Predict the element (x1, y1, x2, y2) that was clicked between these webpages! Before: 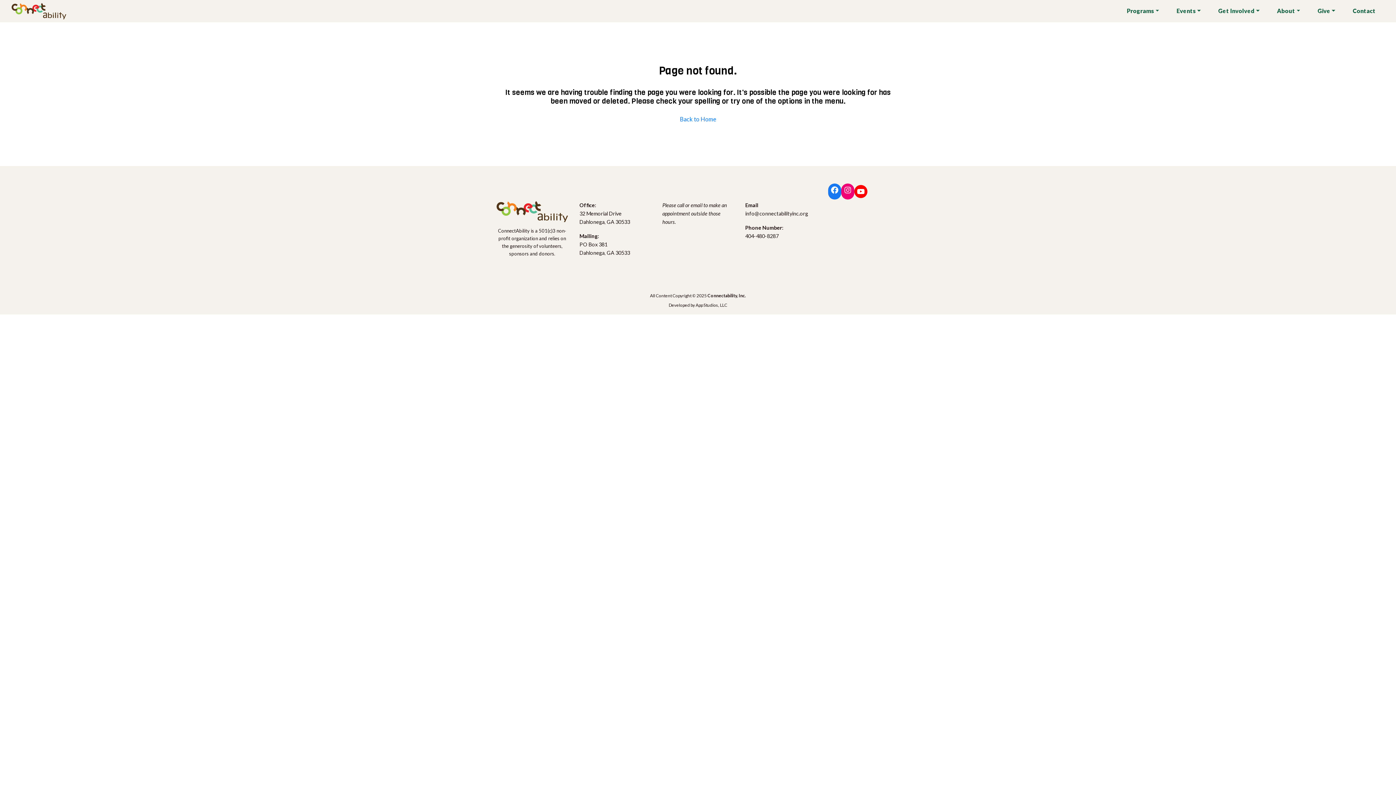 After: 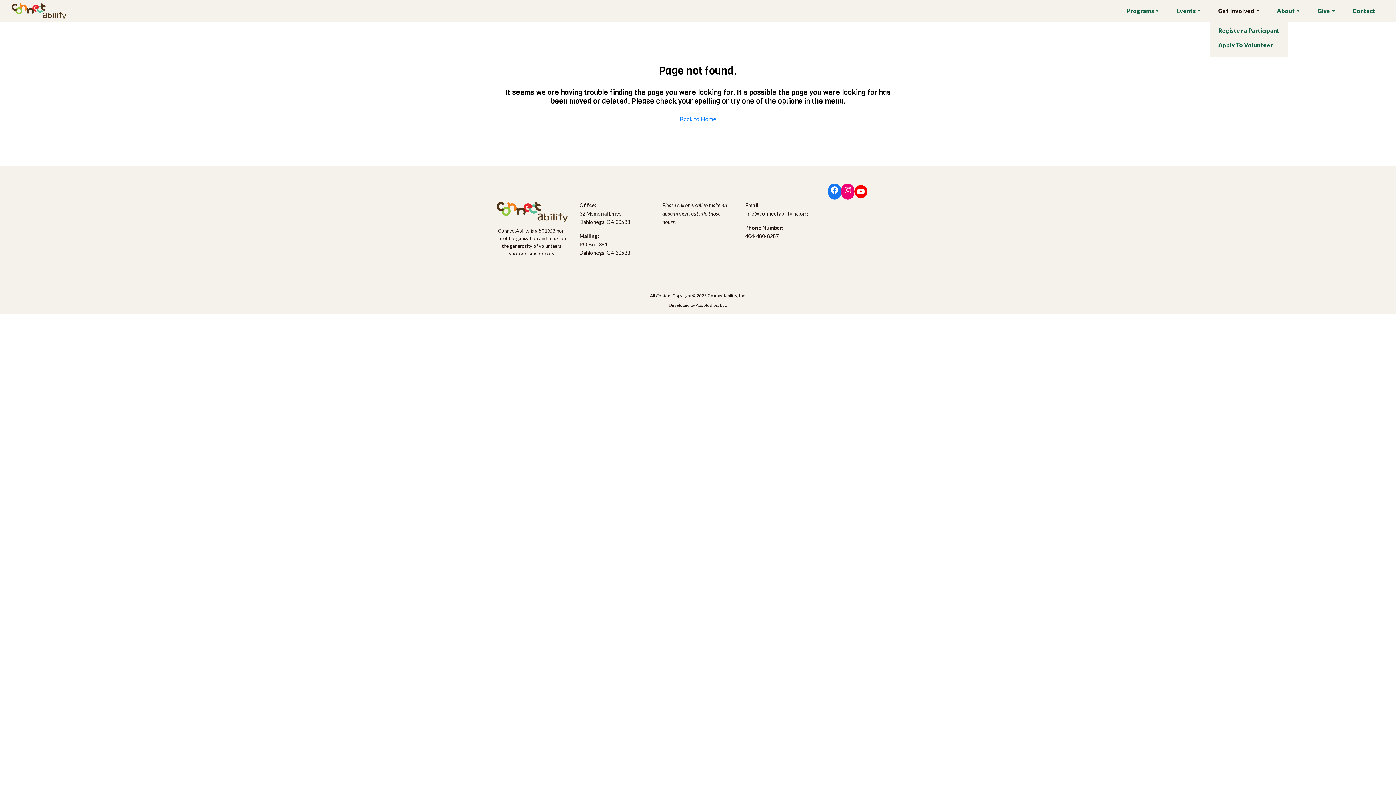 Action: bbox: (1209, 3, 1268, 18) label: Get Involved